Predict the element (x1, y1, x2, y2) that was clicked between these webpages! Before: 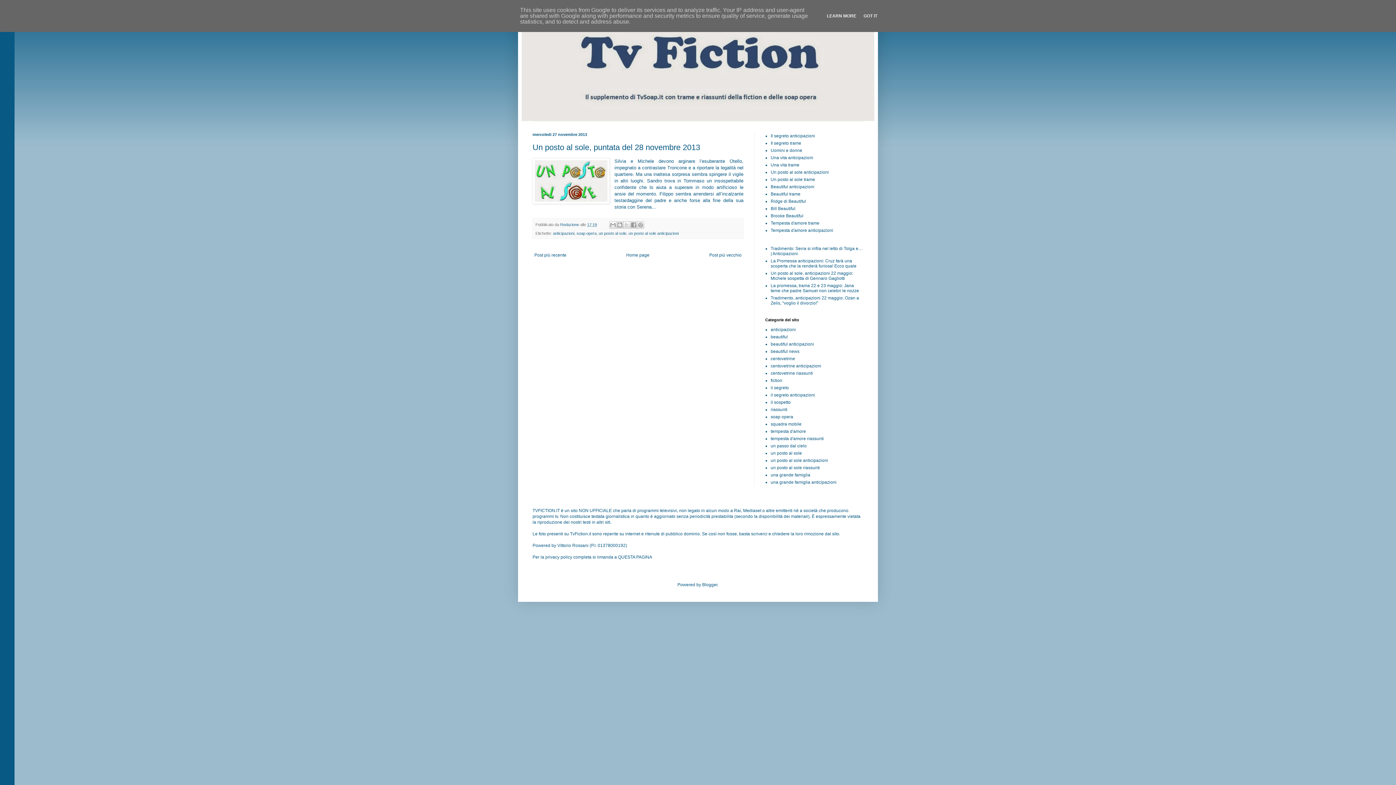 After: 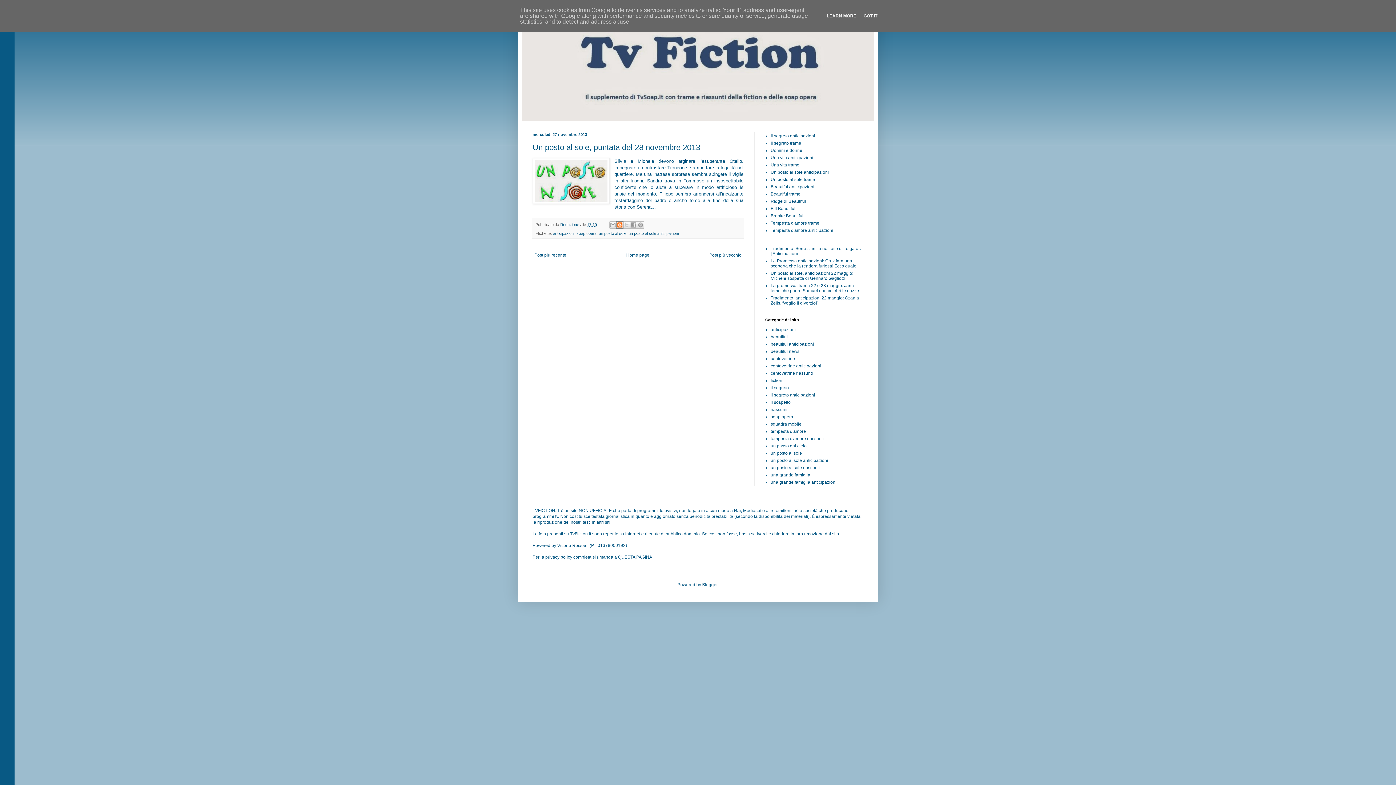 Action: label: Postalo sul blog bbox: (616, 221, 623, 228)